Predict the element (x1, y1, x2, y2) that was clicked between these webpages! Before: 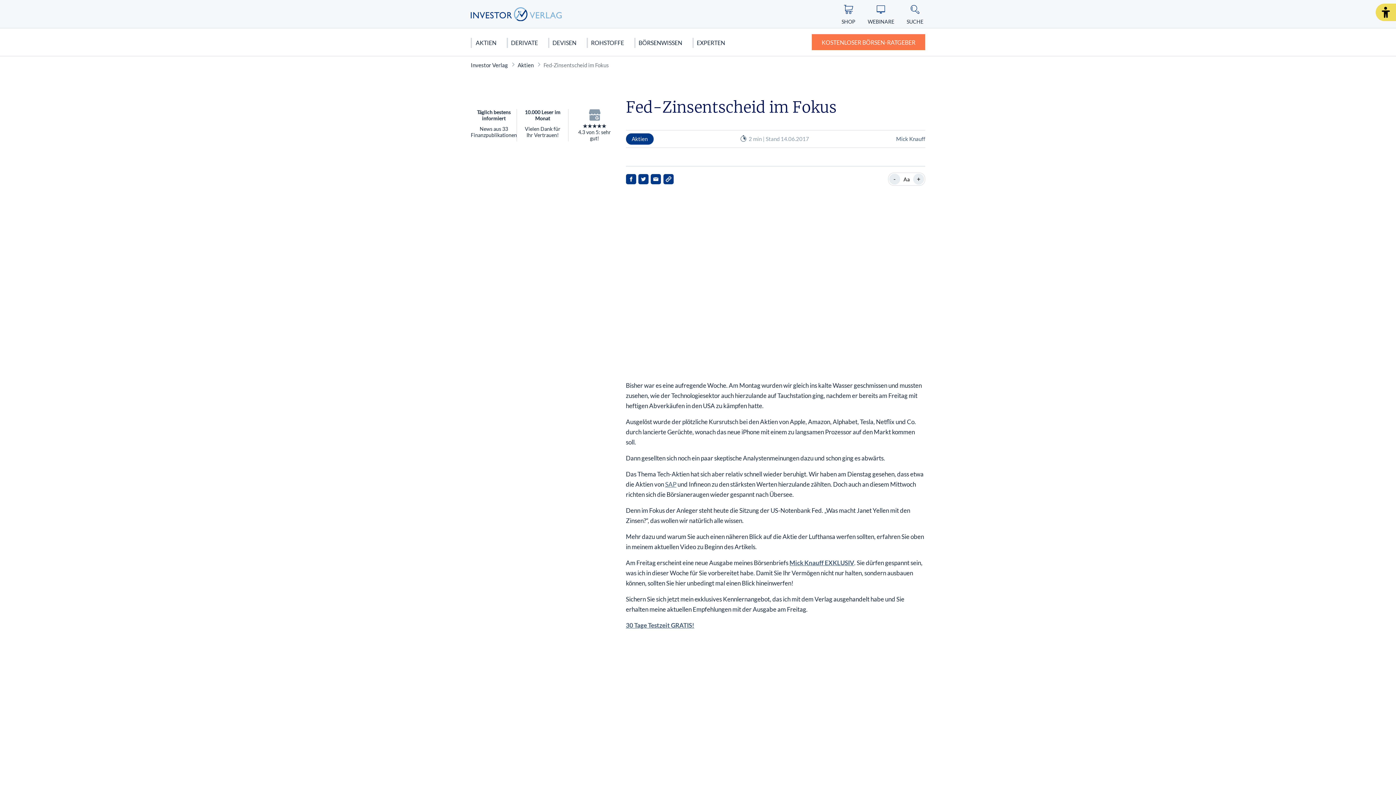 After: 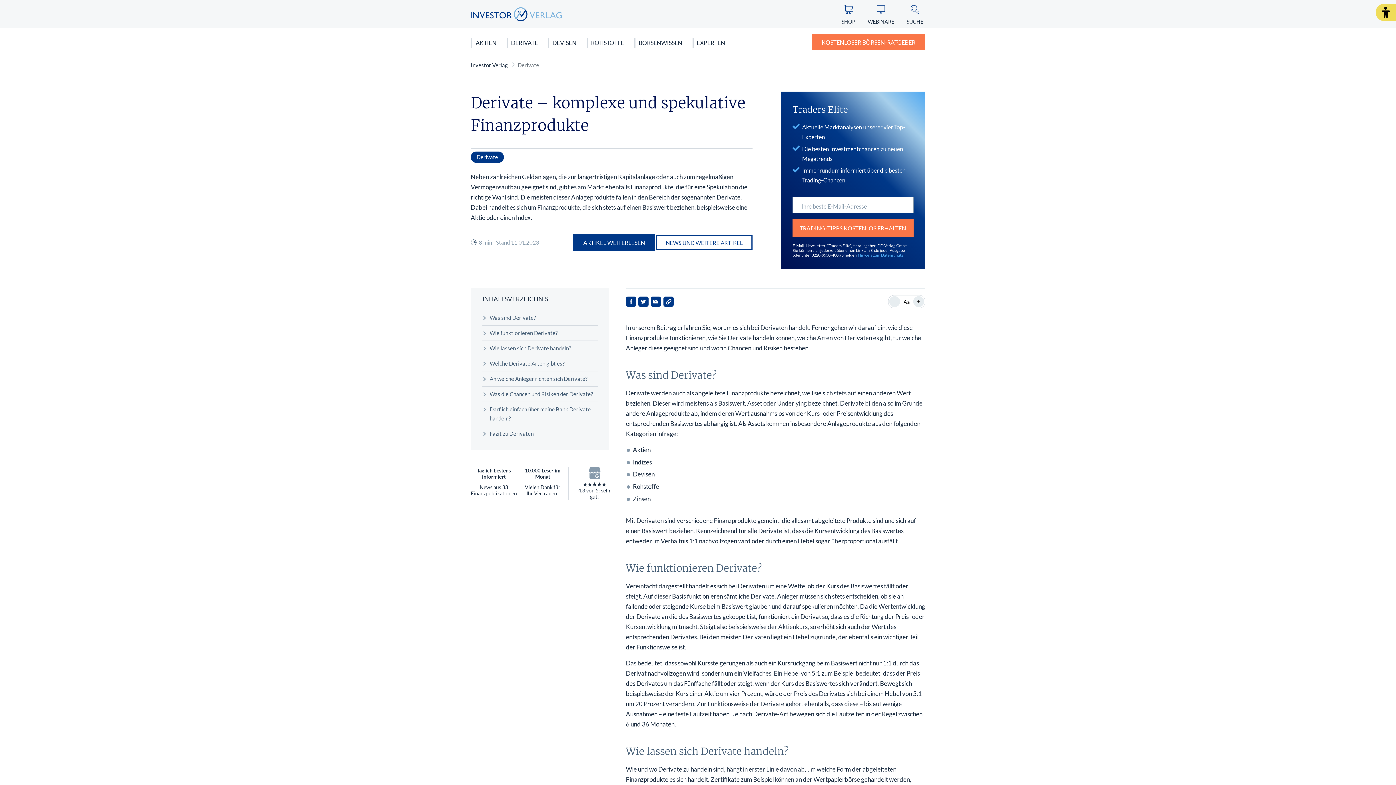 Action: bbox: (503, 28, 545, 56) label: DERIVATE